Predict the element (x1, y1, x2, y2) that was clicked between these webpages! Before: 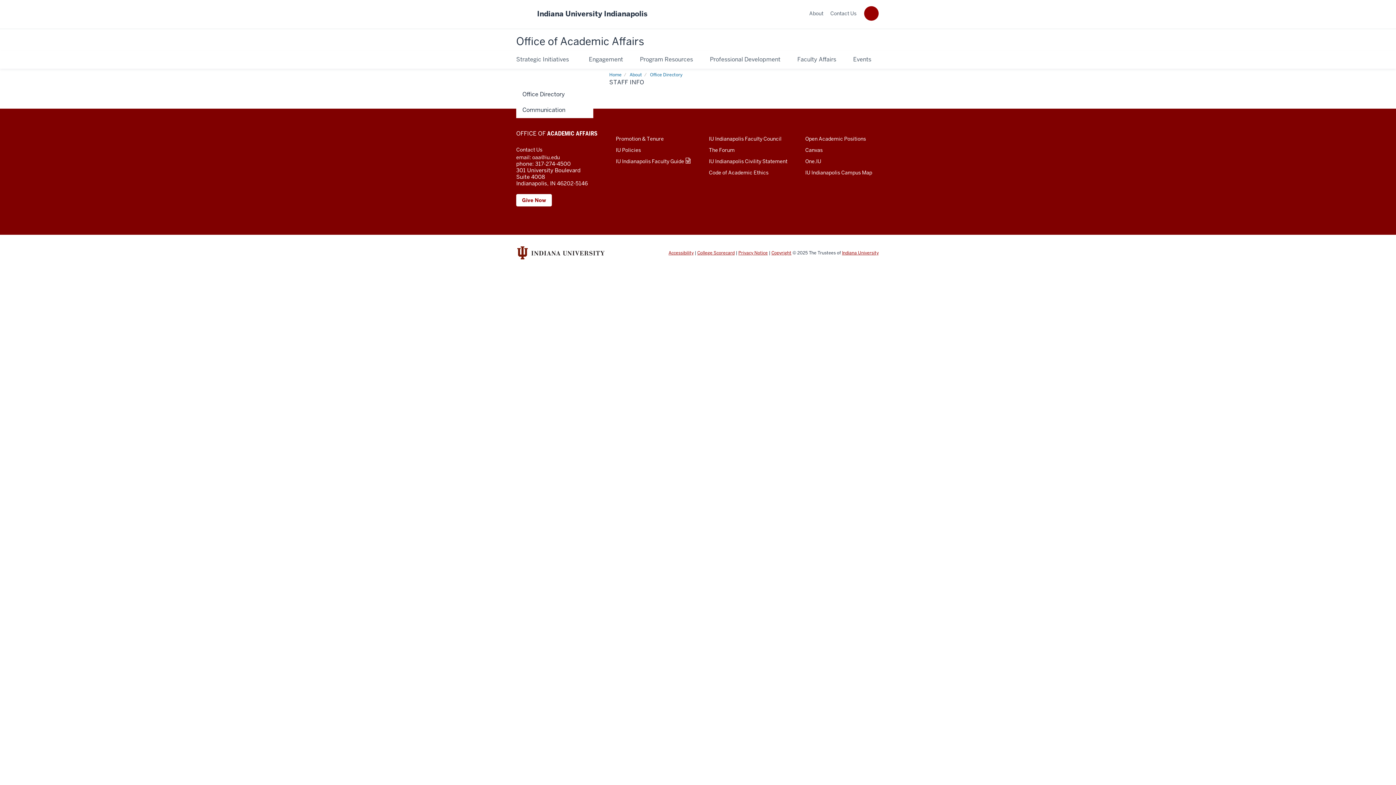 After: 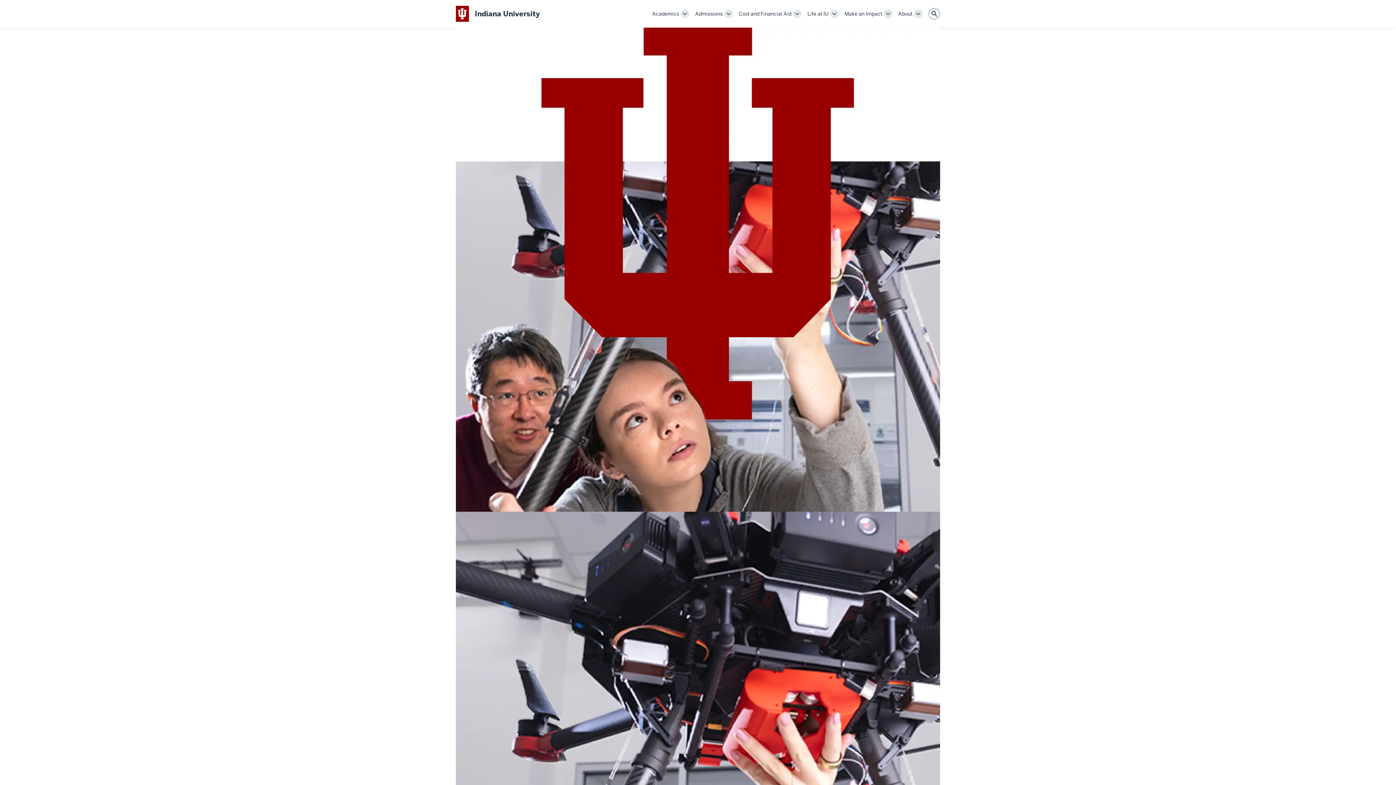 Action: bbox: (842, 250, 878, 255) label: Indiana University